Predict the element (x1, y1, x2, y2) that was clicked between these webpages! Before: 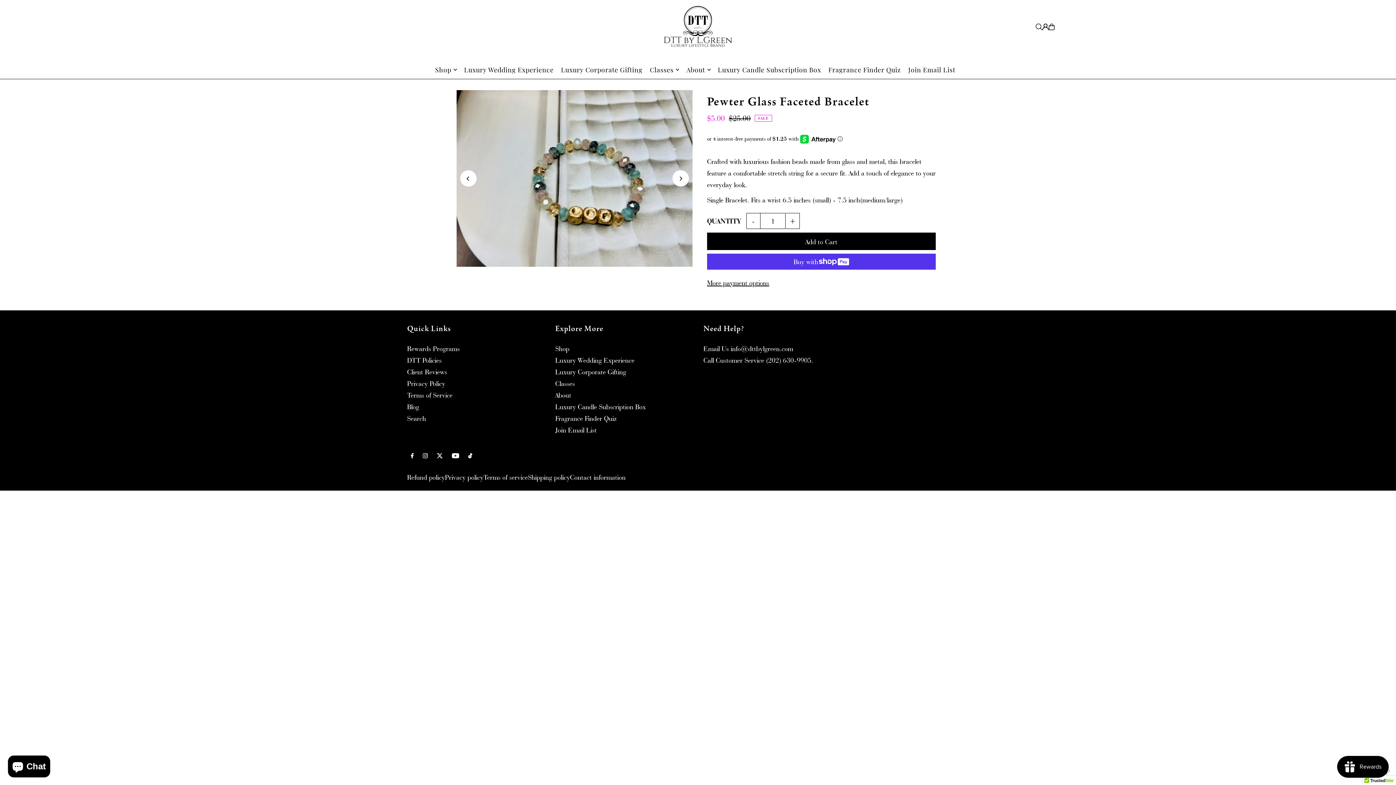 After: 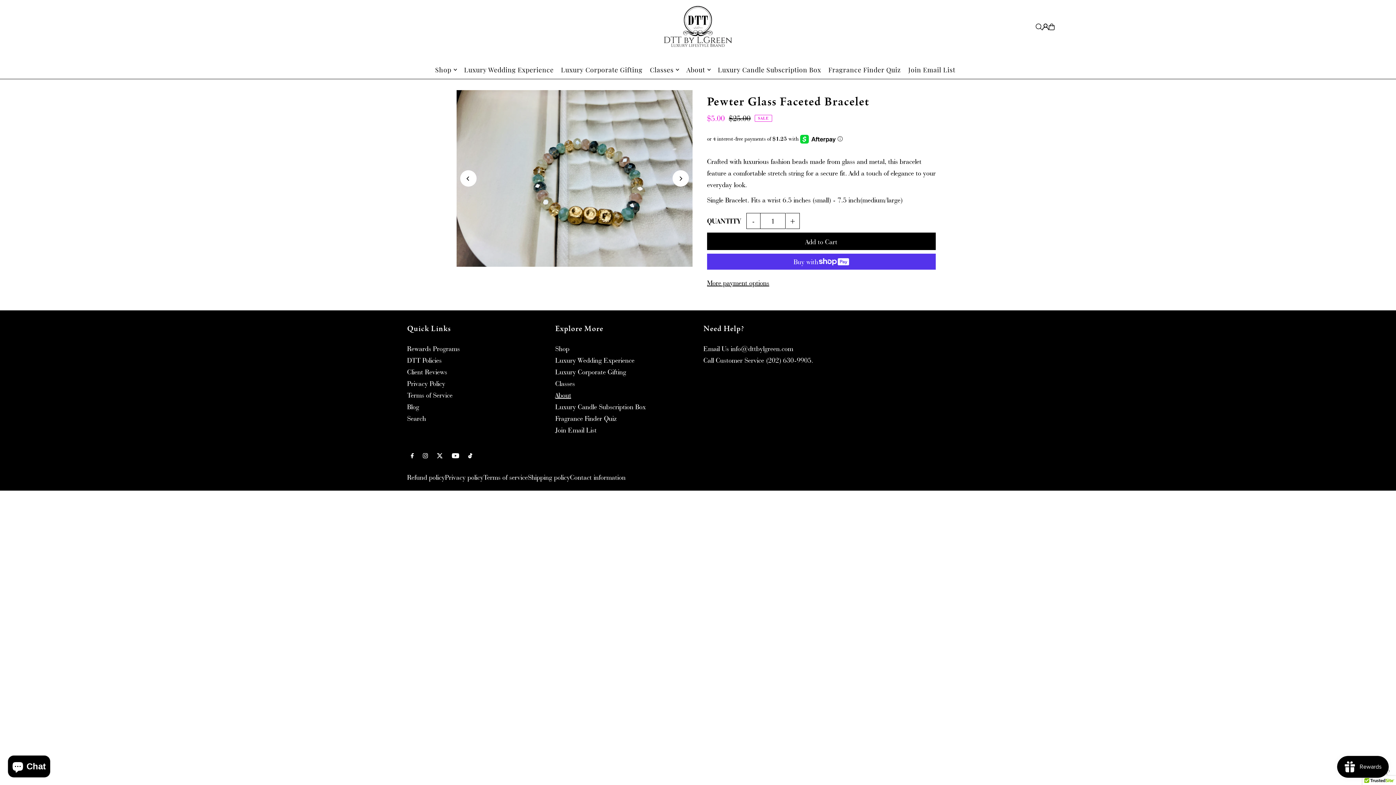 Action: bbox: (555, 390, 571, 399) label: About